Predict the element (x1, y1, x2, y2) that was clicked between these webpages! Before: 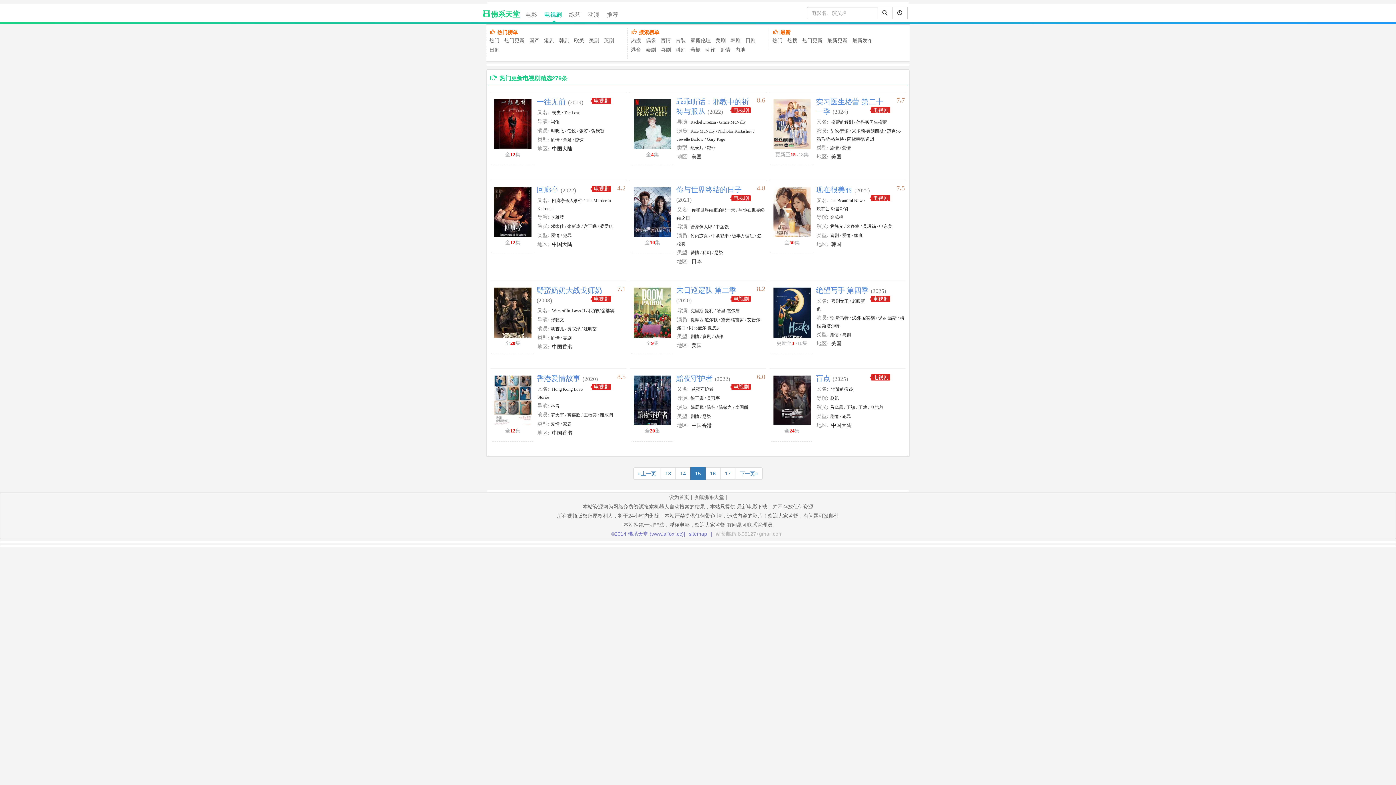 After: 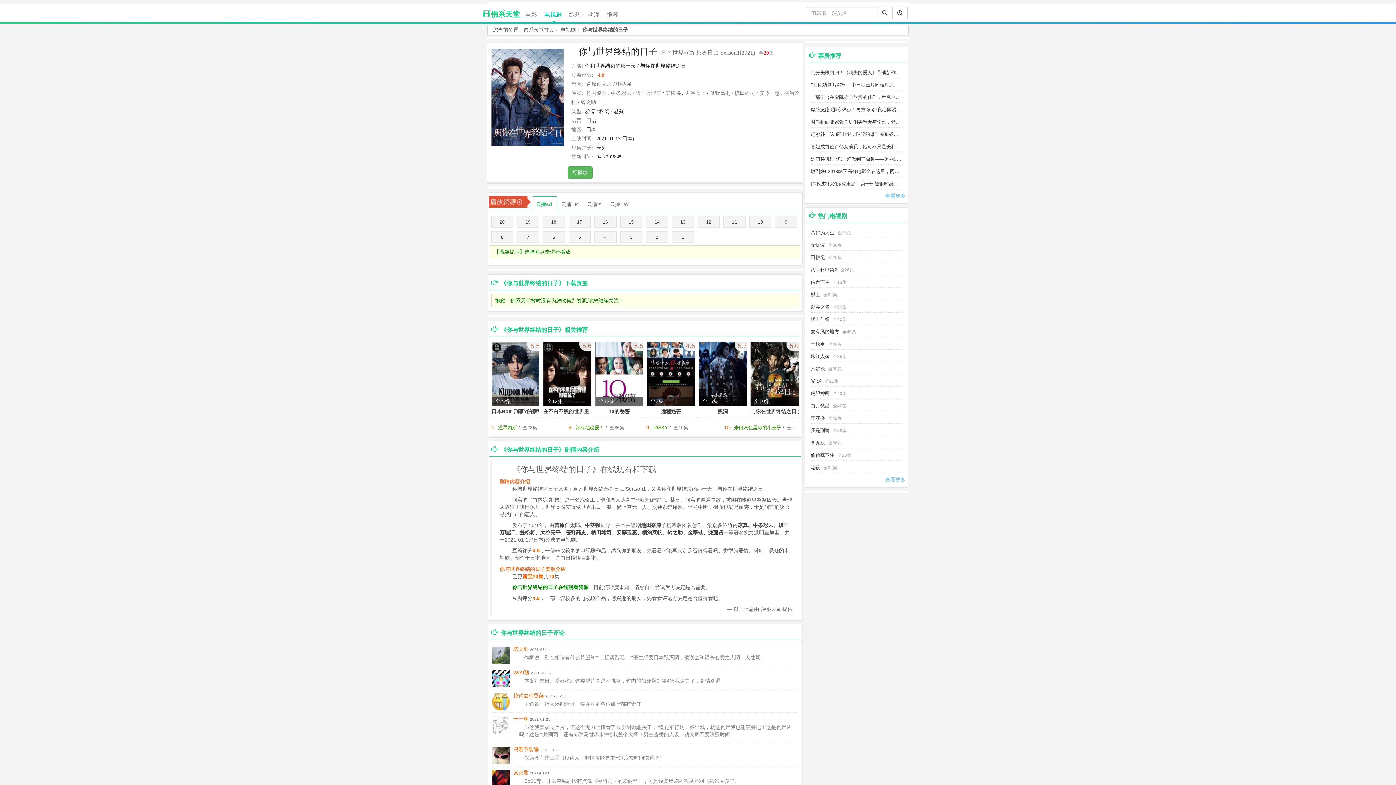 Action: label: 你与世界终结的日子 bbox: (676, 185, 741, 193)